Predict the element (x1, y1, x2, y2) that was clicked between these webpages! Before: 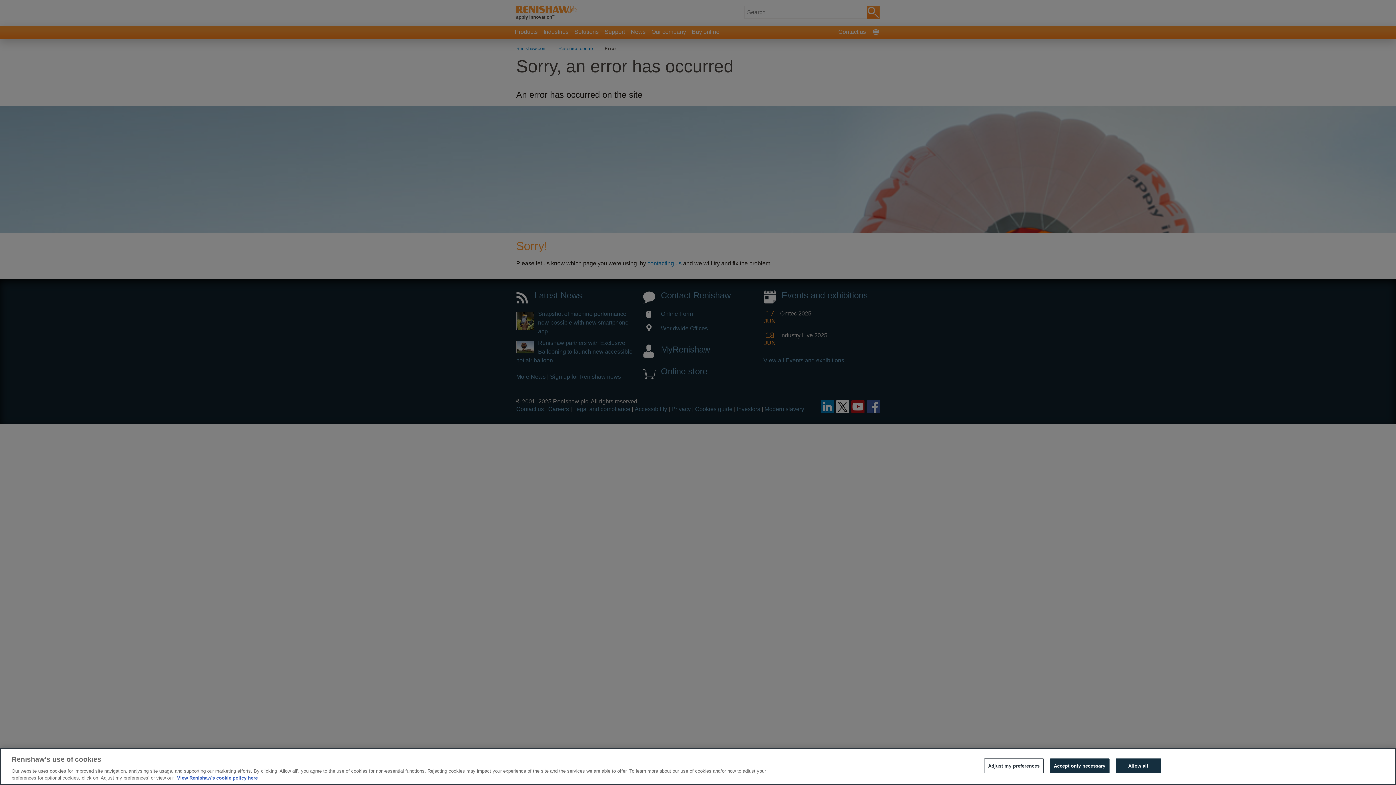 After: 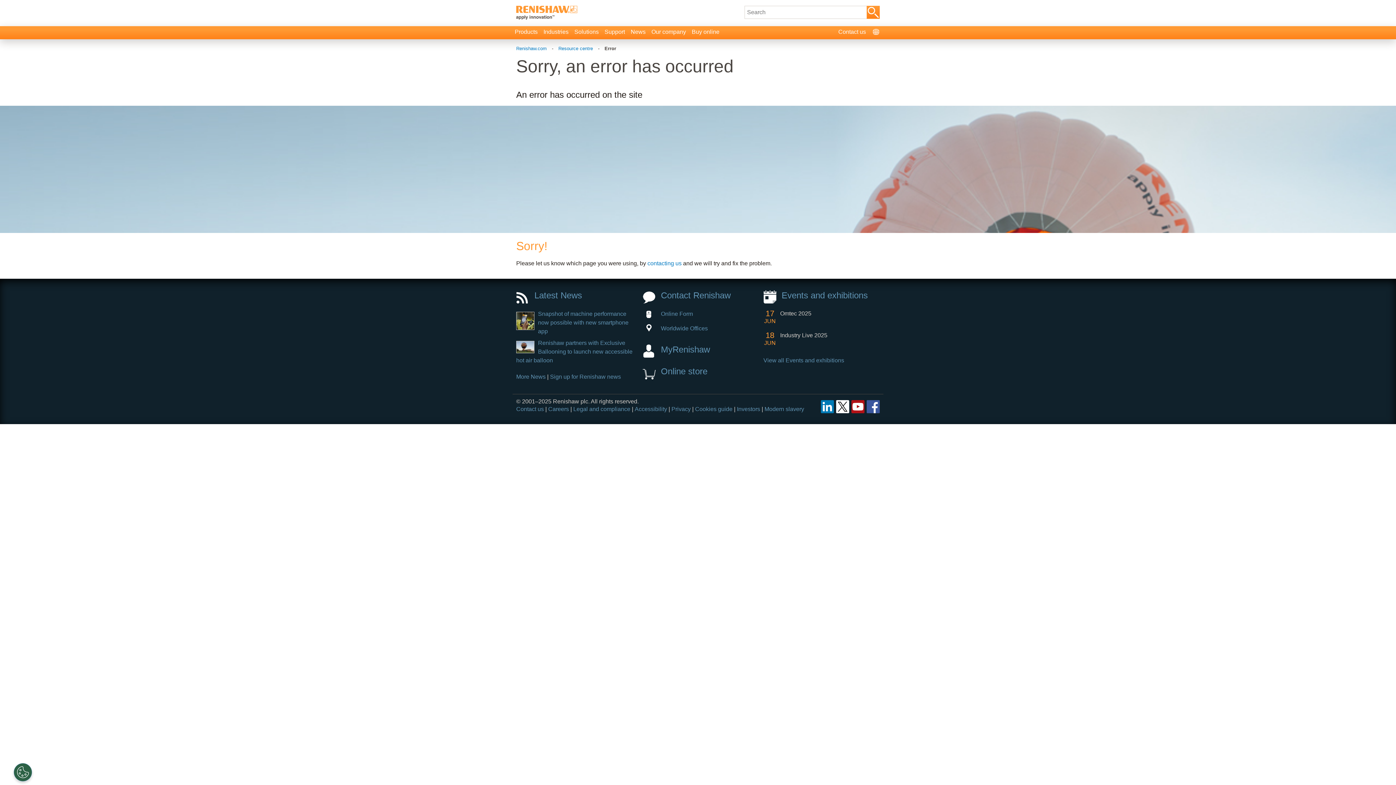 Action: bbox: (1115, 758, 1161, 773) label: Allow all